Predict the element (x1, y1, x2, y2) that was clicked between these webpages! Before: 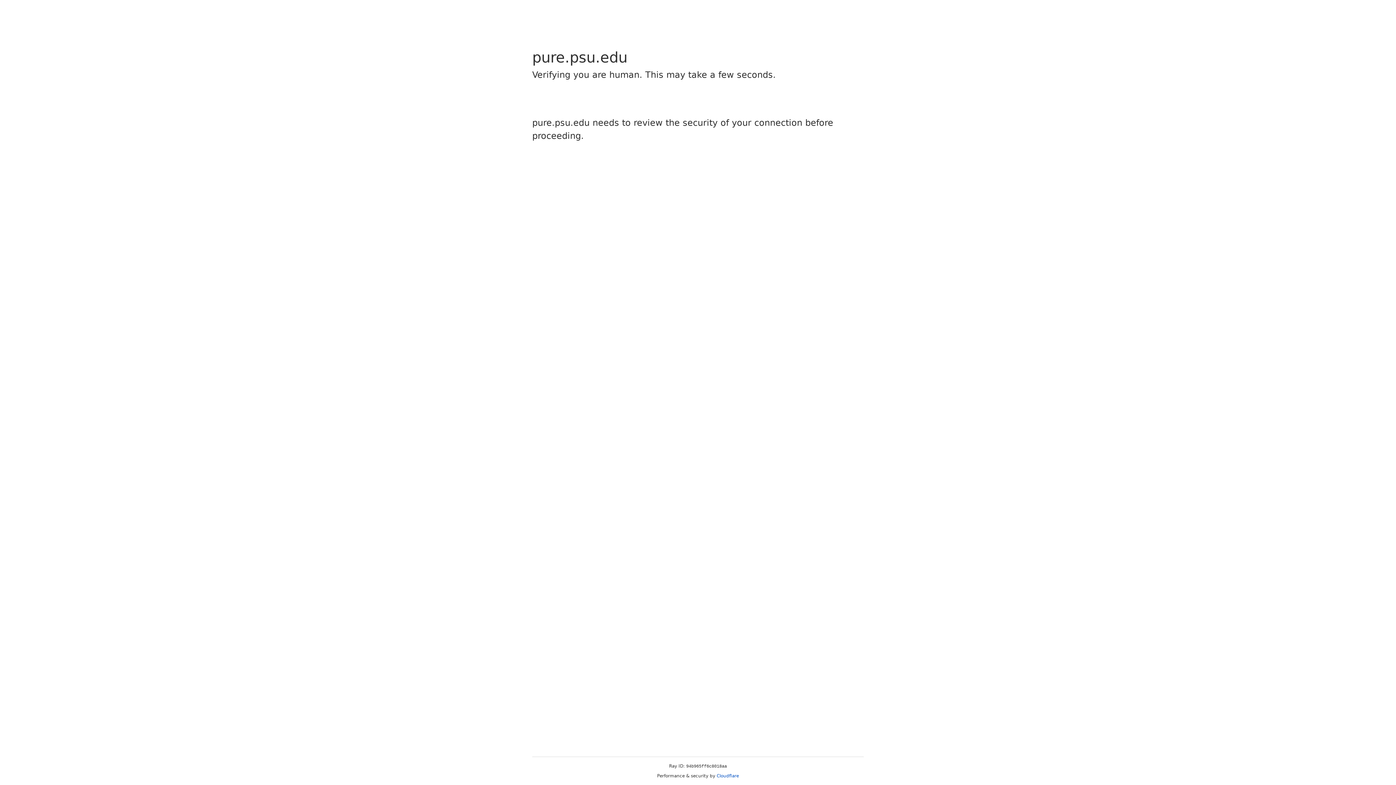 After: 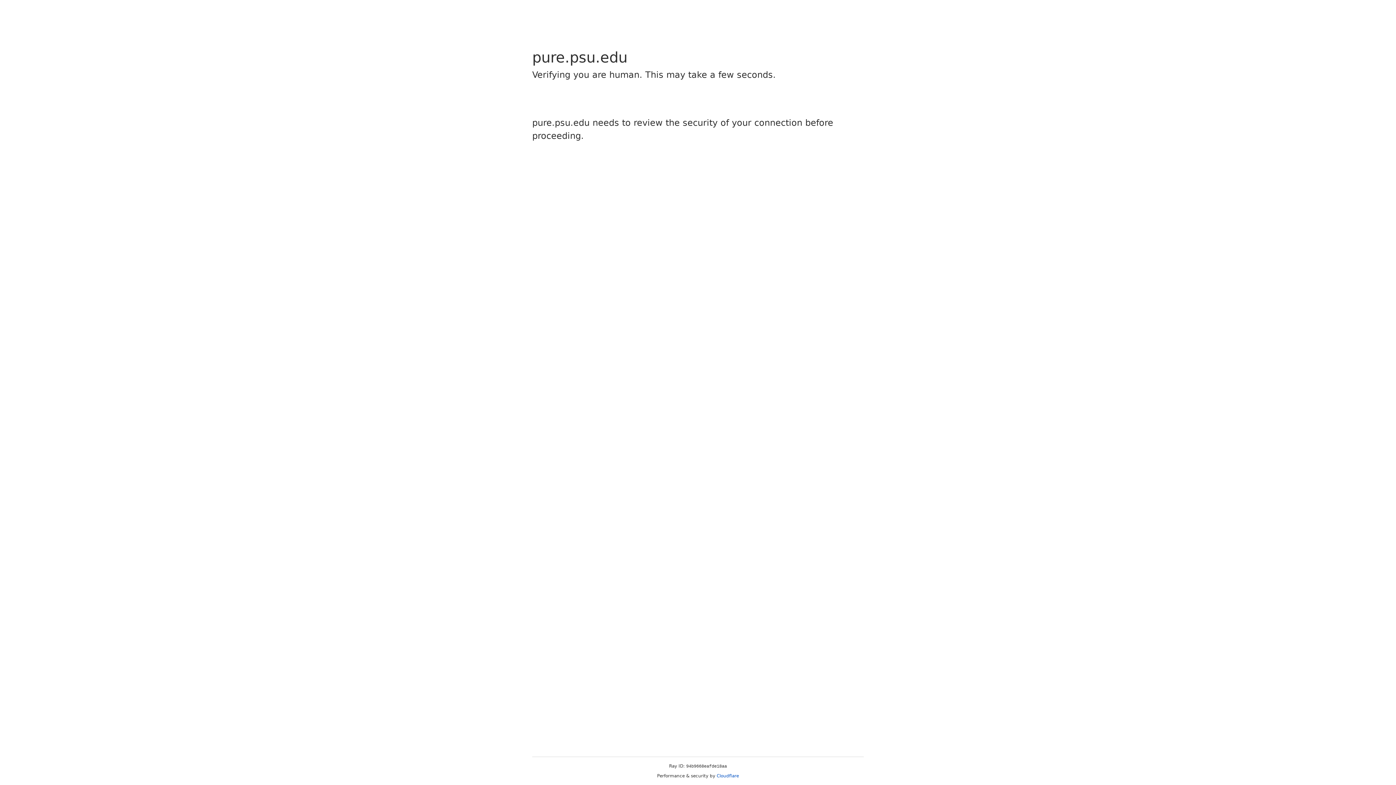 Action: label: Cloudflare bbox: (716, 773, 739, 778)